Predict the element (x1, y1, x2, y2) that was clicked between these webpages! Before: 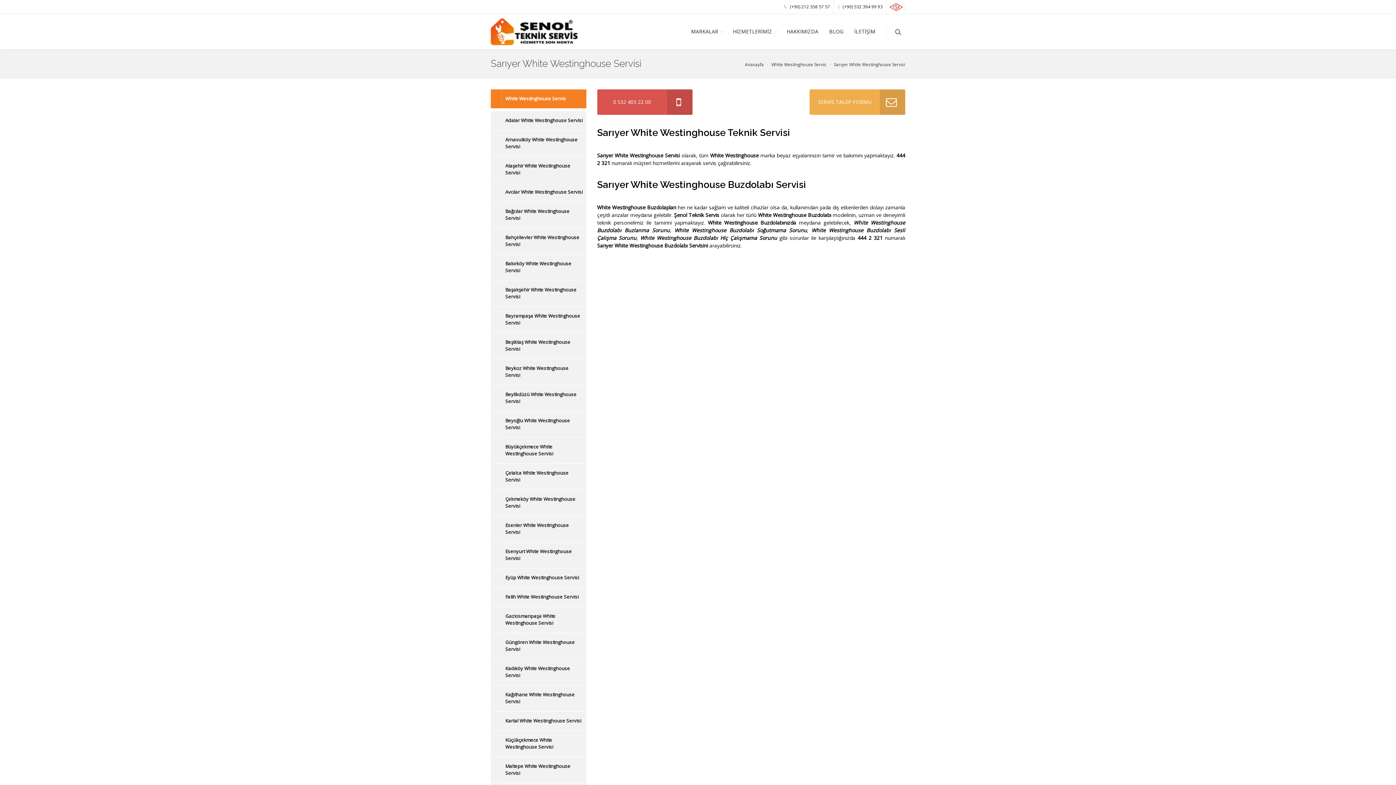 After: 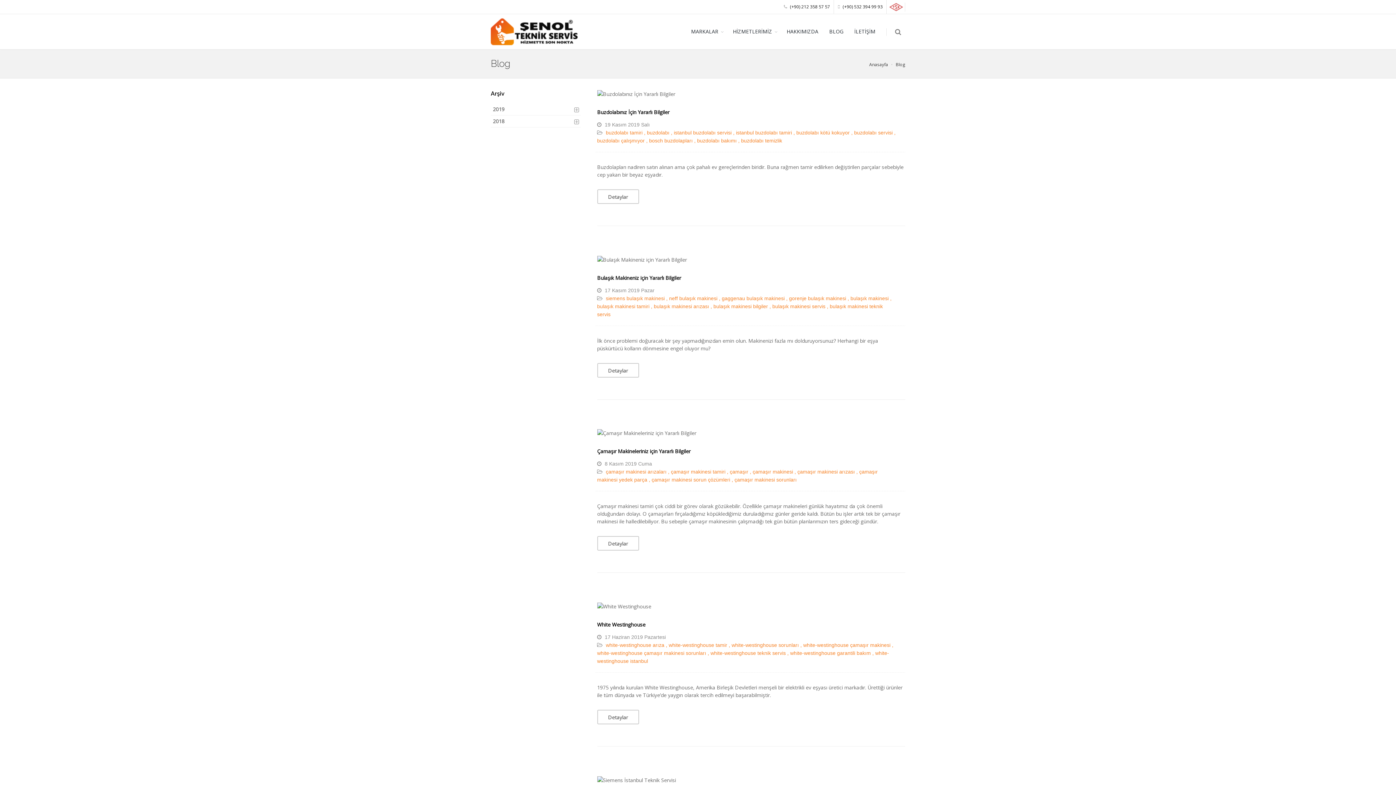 Action: label: BLOG bbox: (824, 14, 849, 49)